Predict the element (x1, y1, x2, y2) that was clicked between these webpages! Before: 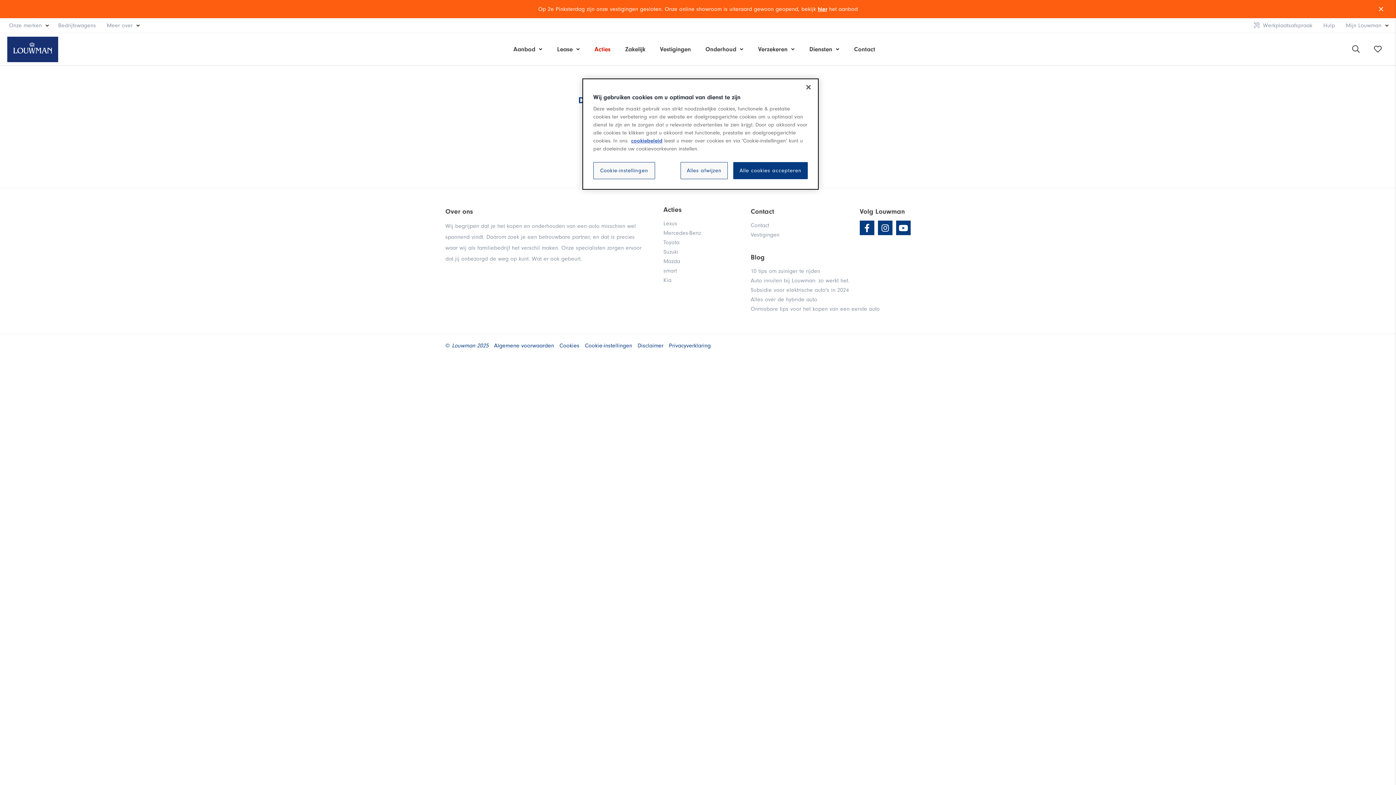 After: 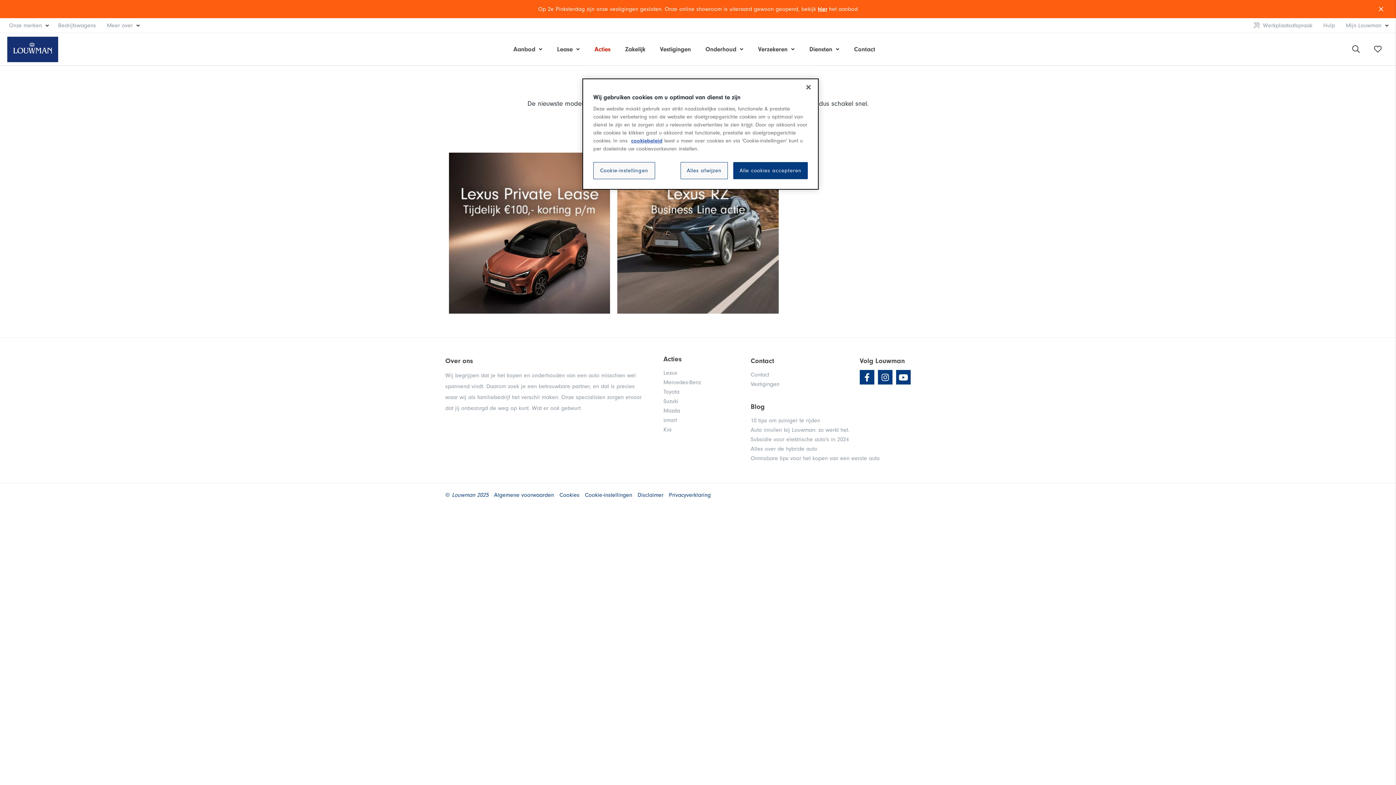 Action: bbox: (663, 220, 677, 226) label: Lexus